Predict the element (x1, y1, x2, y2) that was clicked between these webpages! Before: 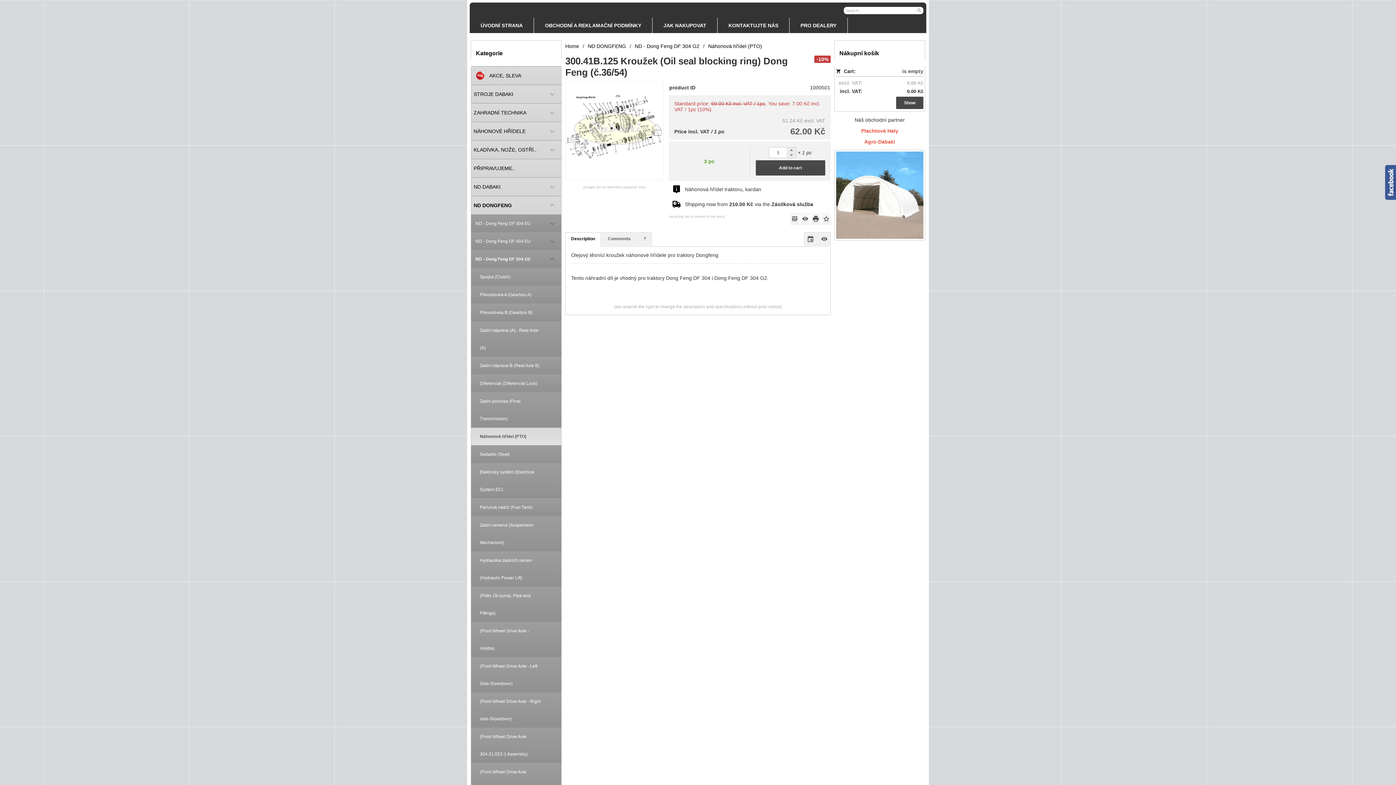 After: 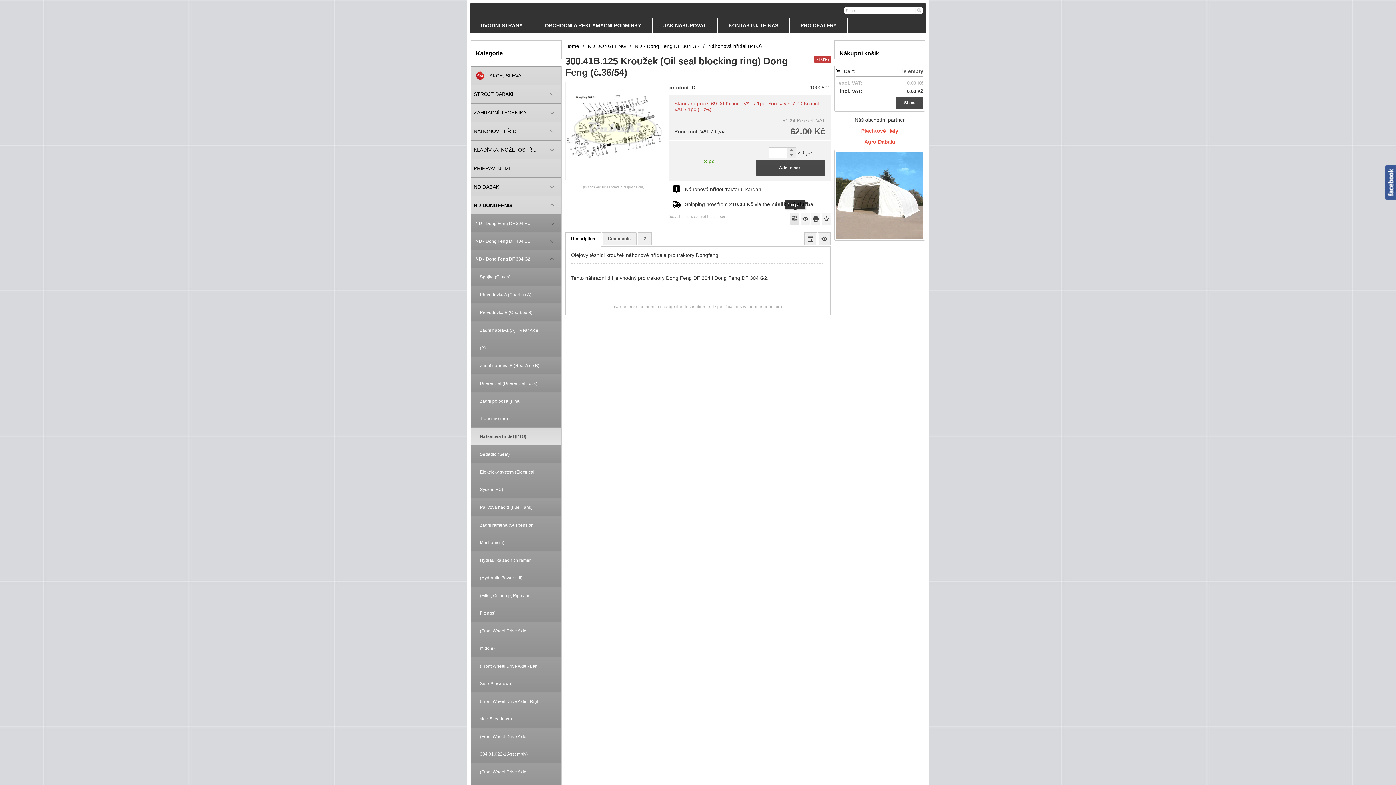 Action: bbox: (790, 212, 799, 225) label:  